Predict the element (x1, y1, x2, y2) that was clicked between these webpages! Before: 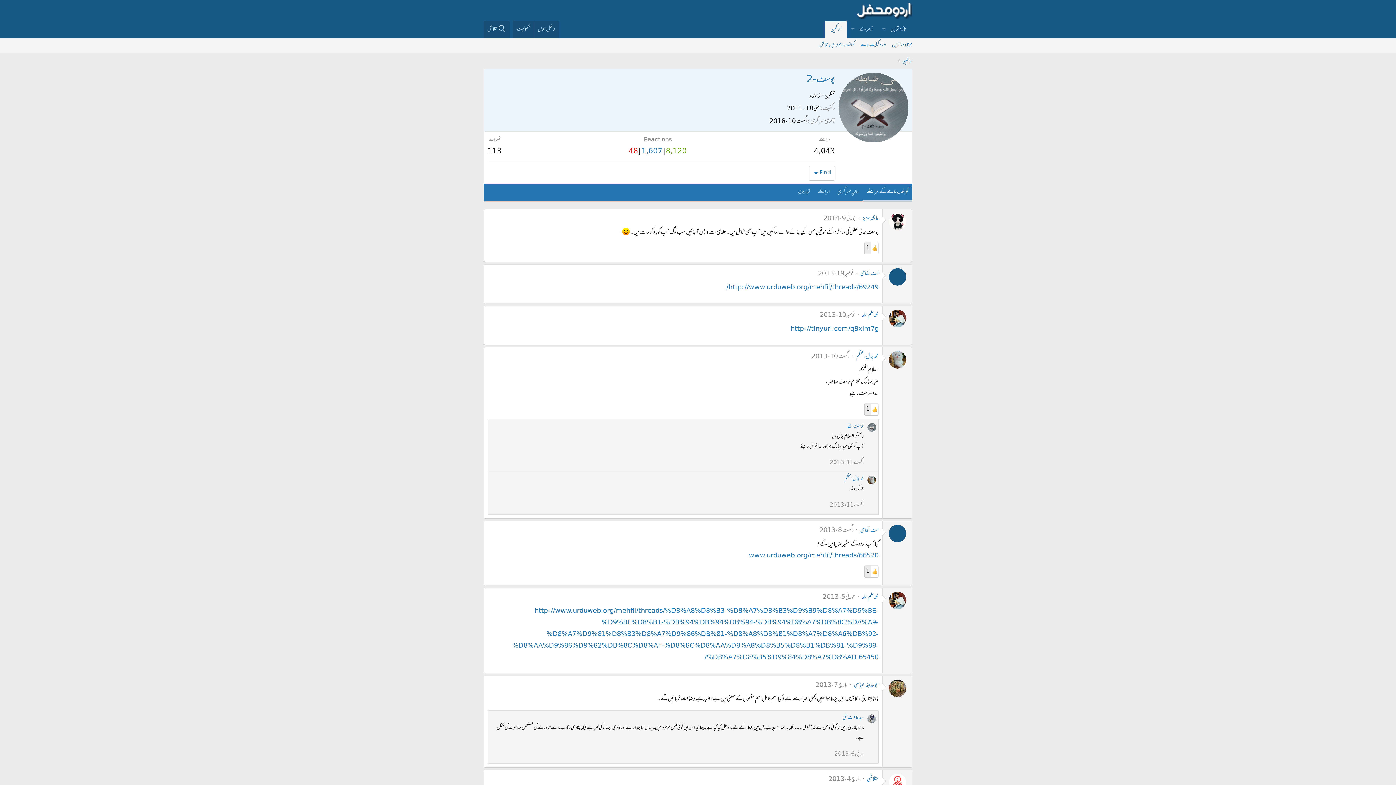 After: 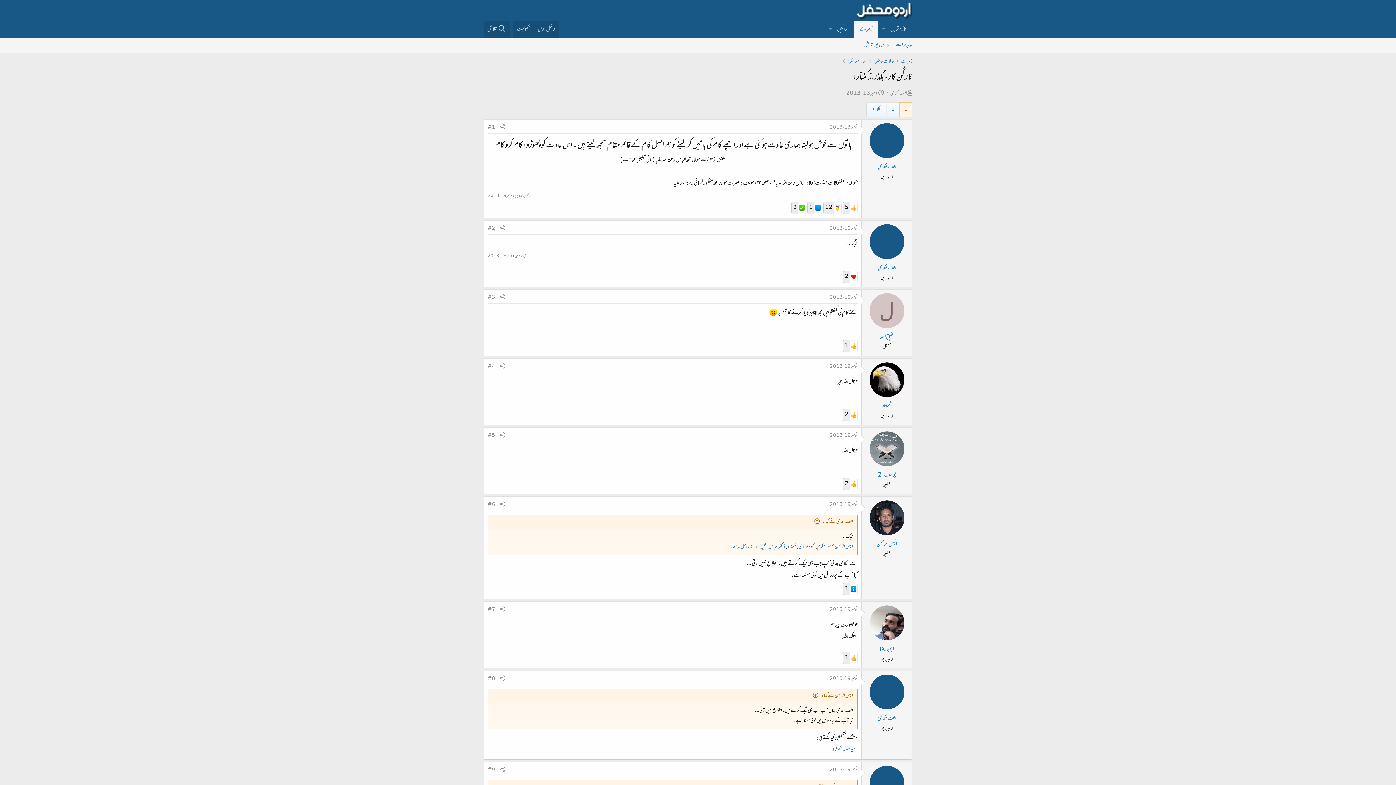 Action: bbox: (726, 282, 878, 293) label: http://www.urduweb.org/mehfil/threads/69249/